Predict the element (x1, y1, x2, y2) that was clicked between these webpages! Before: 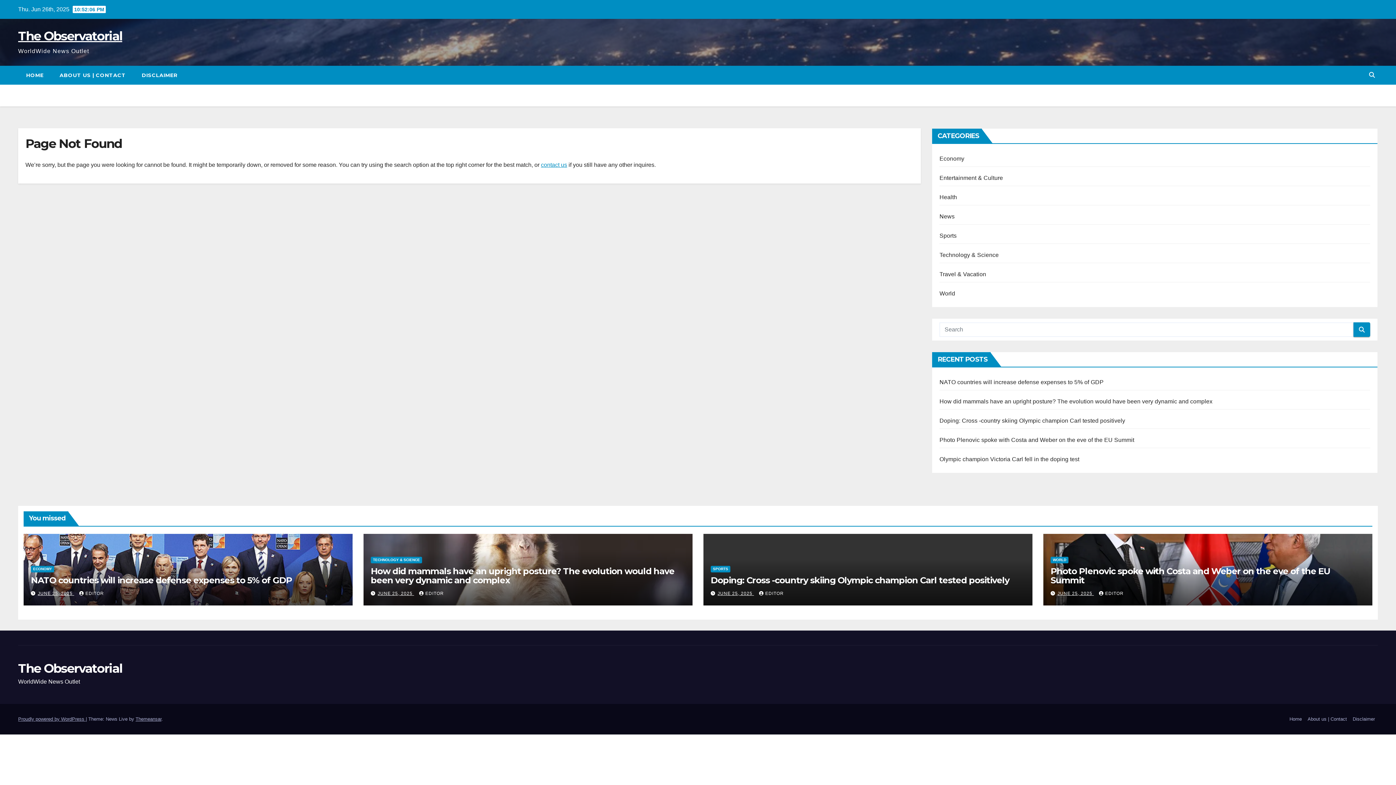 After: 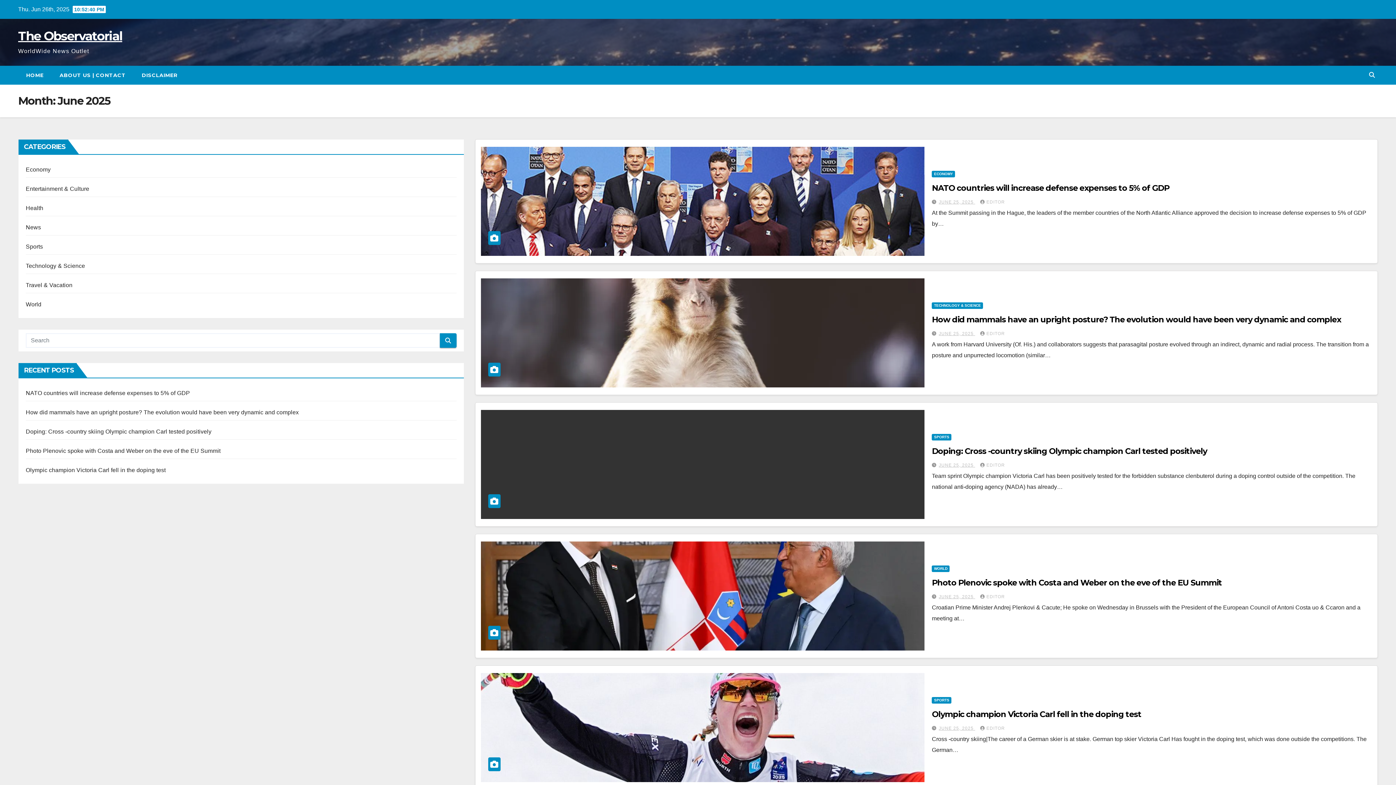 Action: label: JUNE 25, 2025  bbox: (377, 591, 414, 596)